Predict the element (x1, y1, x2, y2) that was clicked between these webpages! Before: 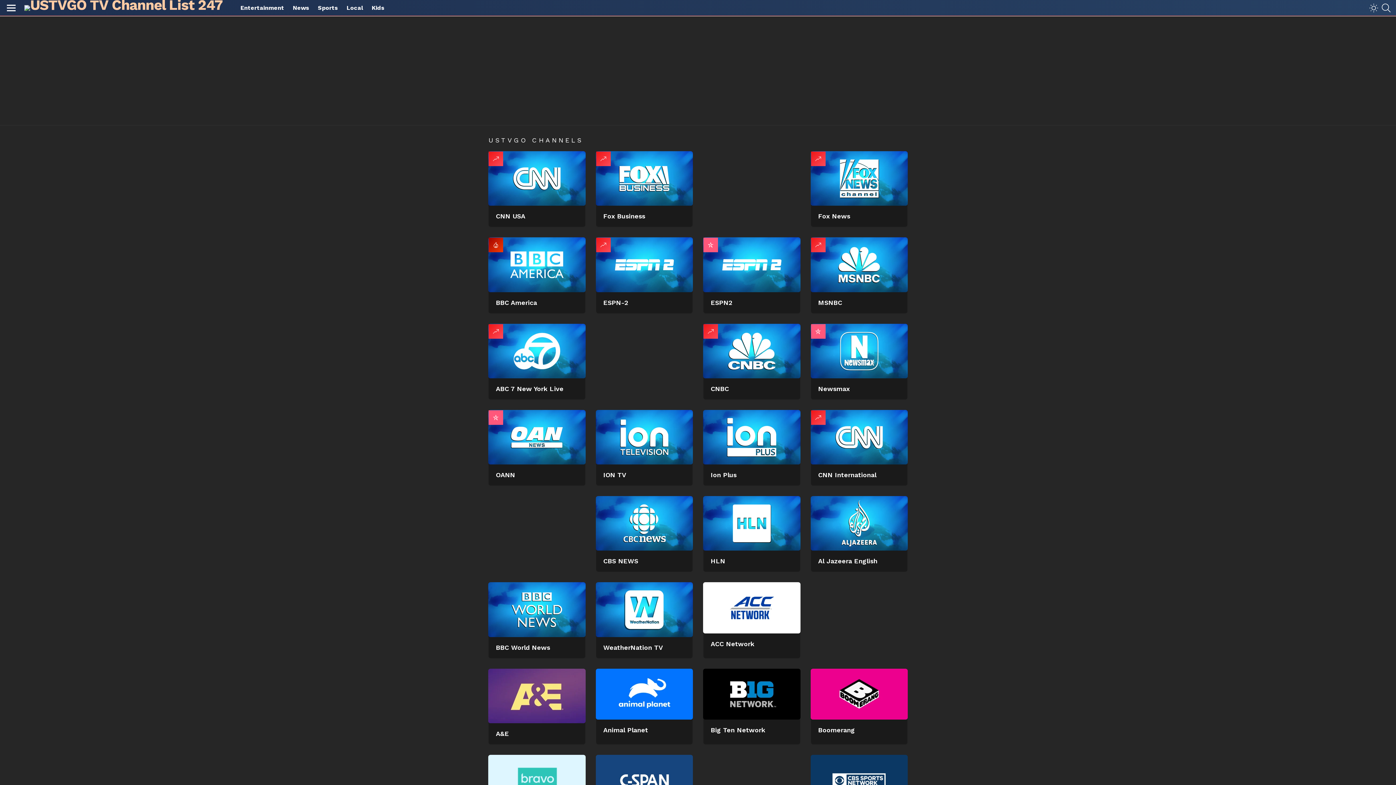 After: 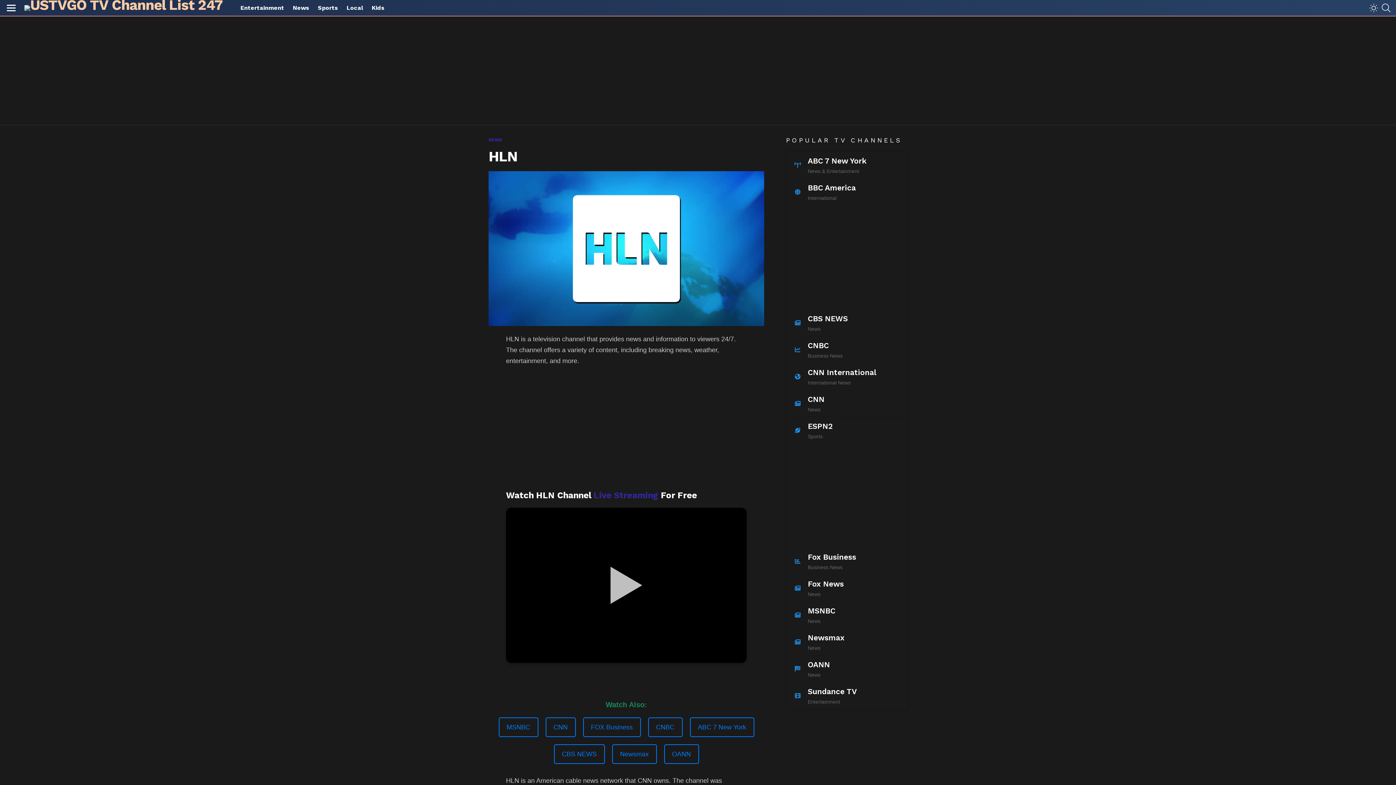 Action: bbox: (703, 394, 800, 449)